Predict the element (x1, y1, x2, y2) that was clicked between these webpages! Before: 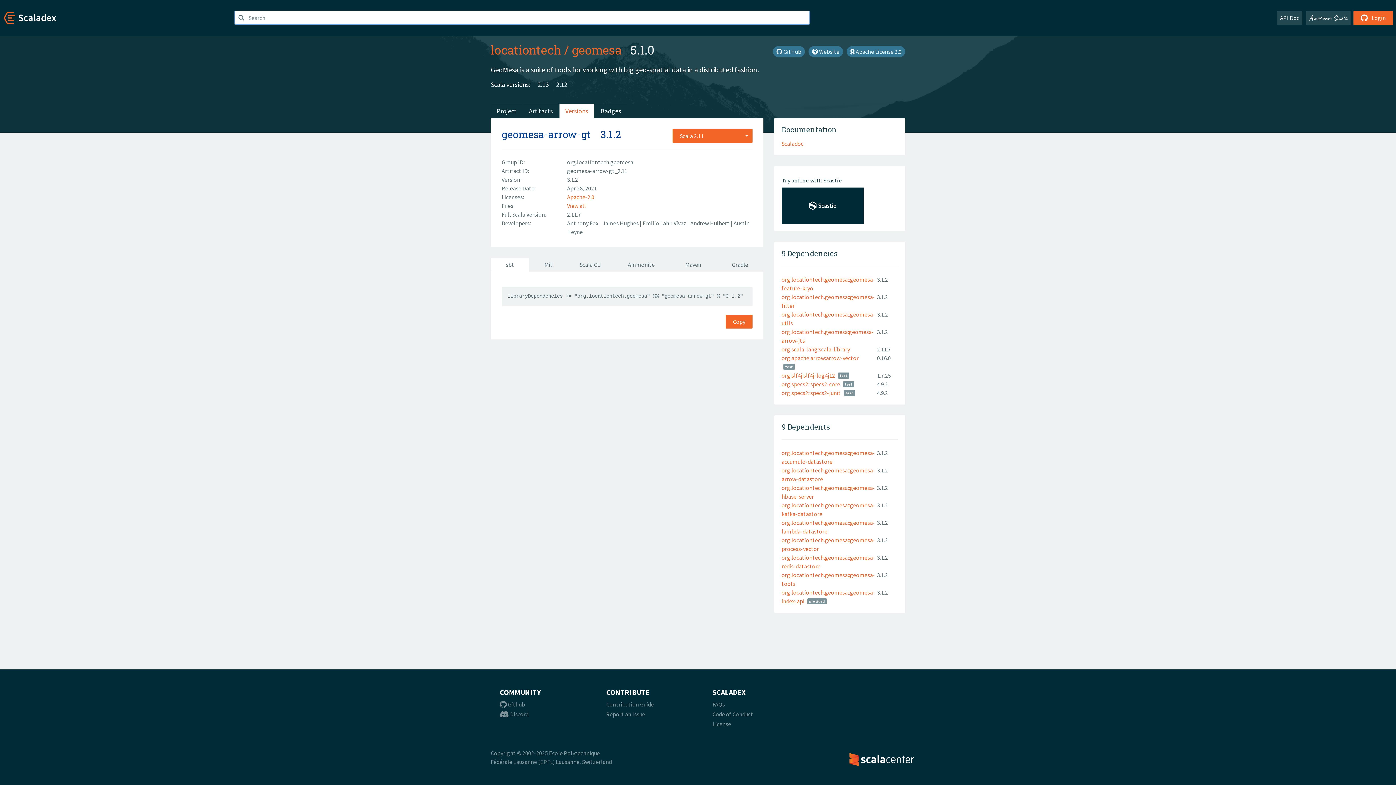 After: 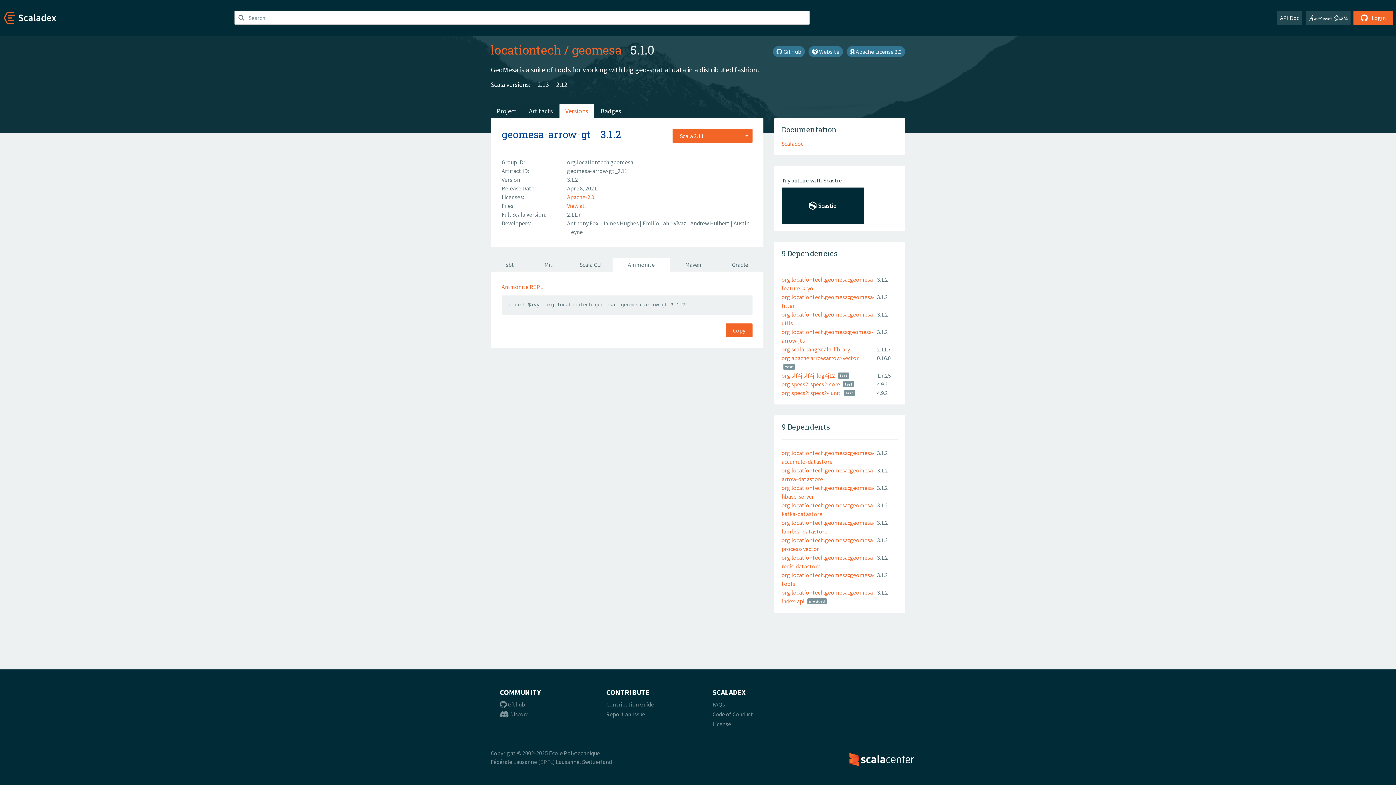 Action: bbox: (612, 258, 670, 271) label: Ammonite